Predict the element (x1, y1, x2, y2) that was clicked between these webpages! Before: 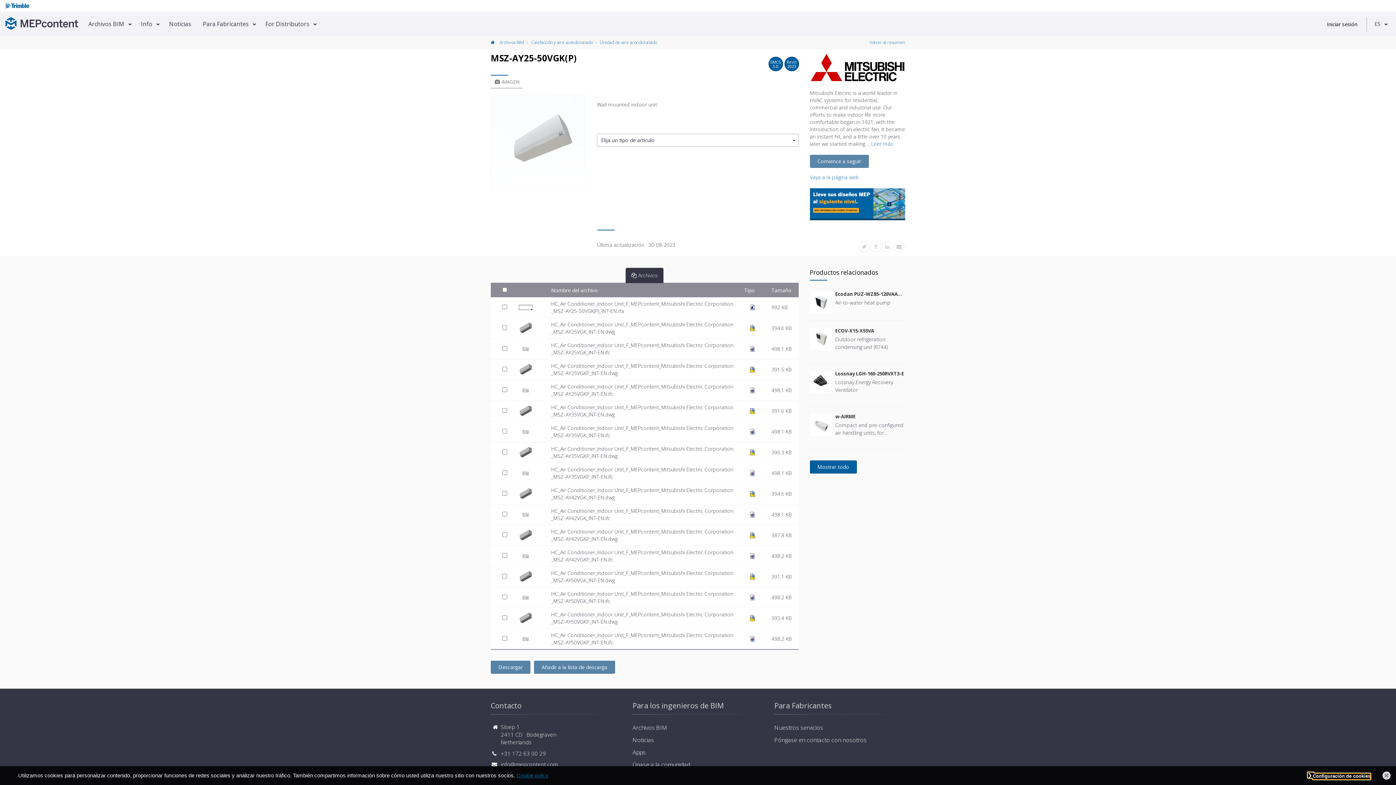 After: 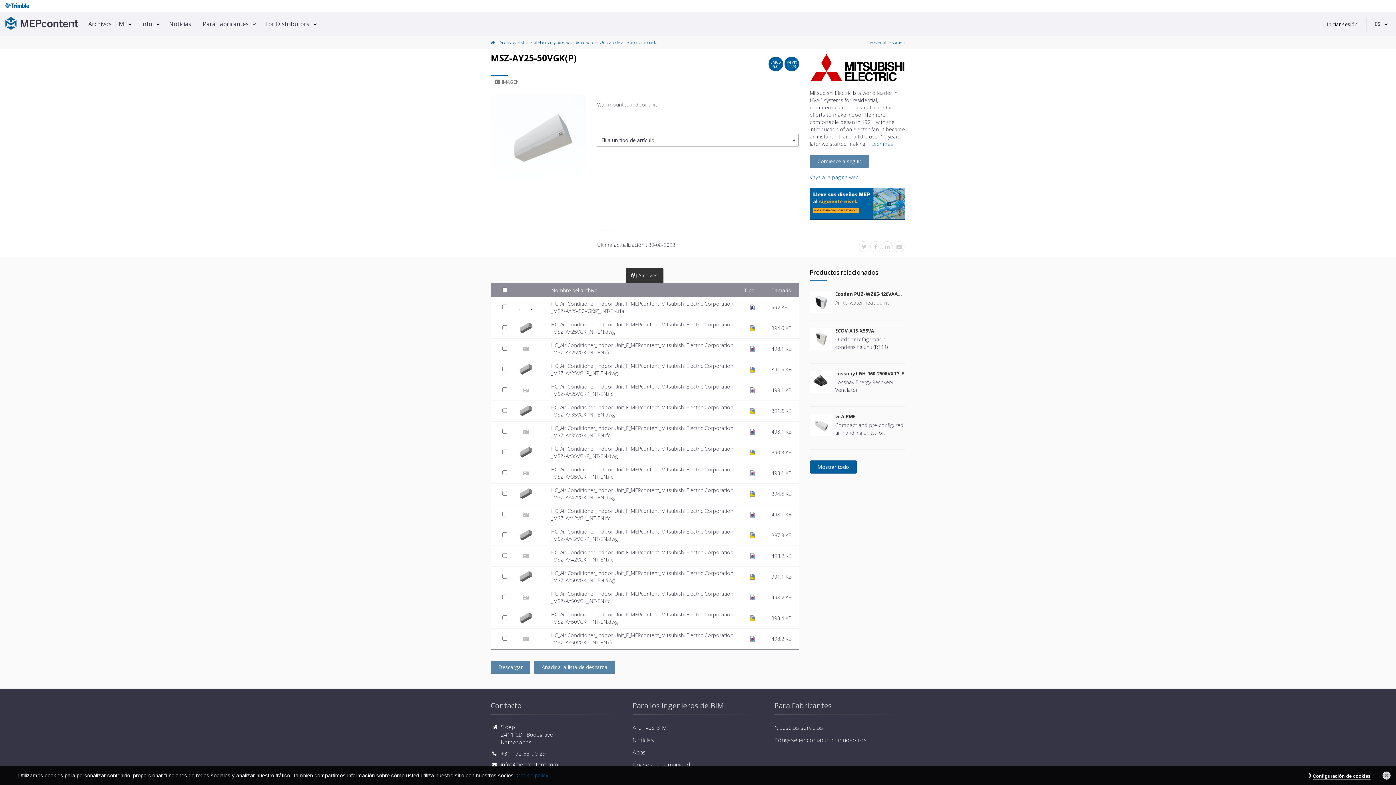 Action: label: Archivos bbox: (625, 267, 663, 283)